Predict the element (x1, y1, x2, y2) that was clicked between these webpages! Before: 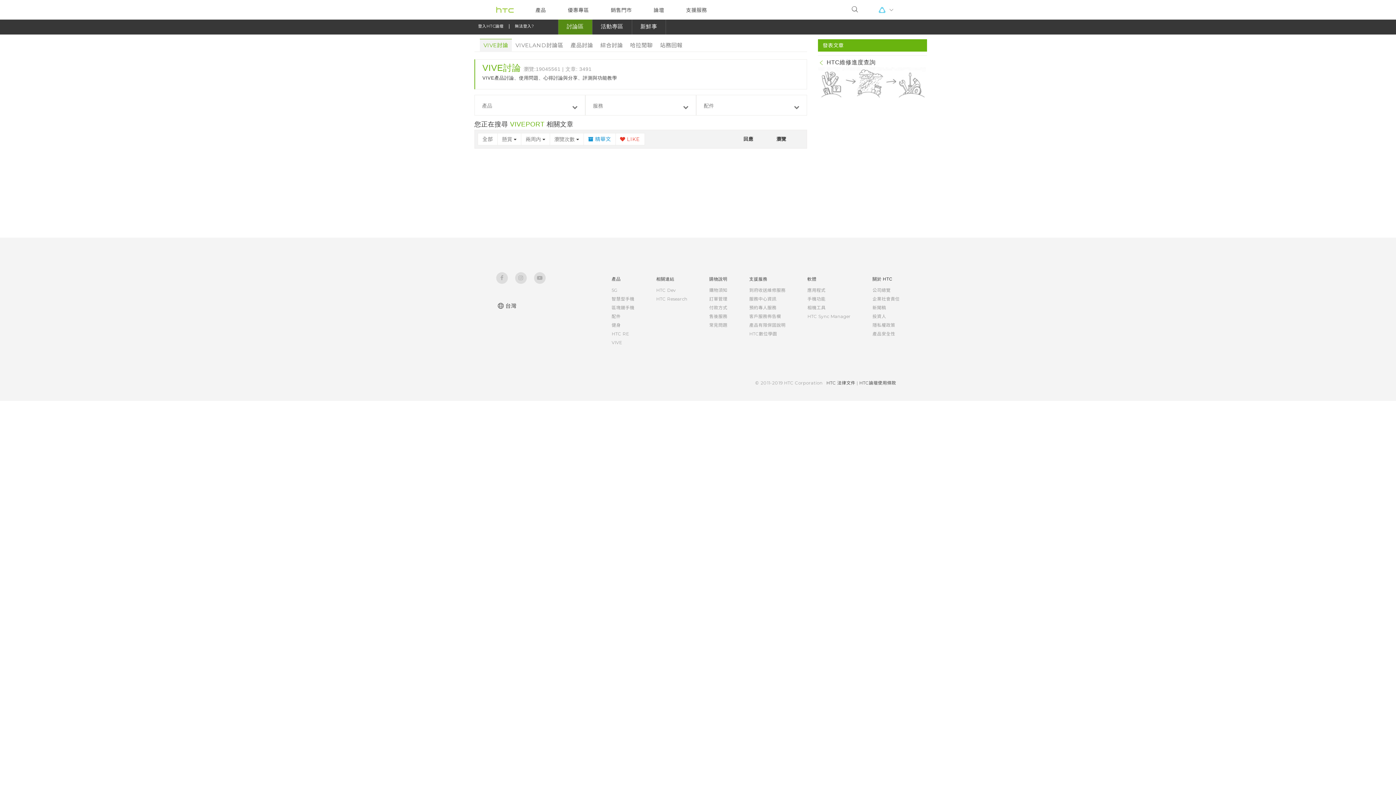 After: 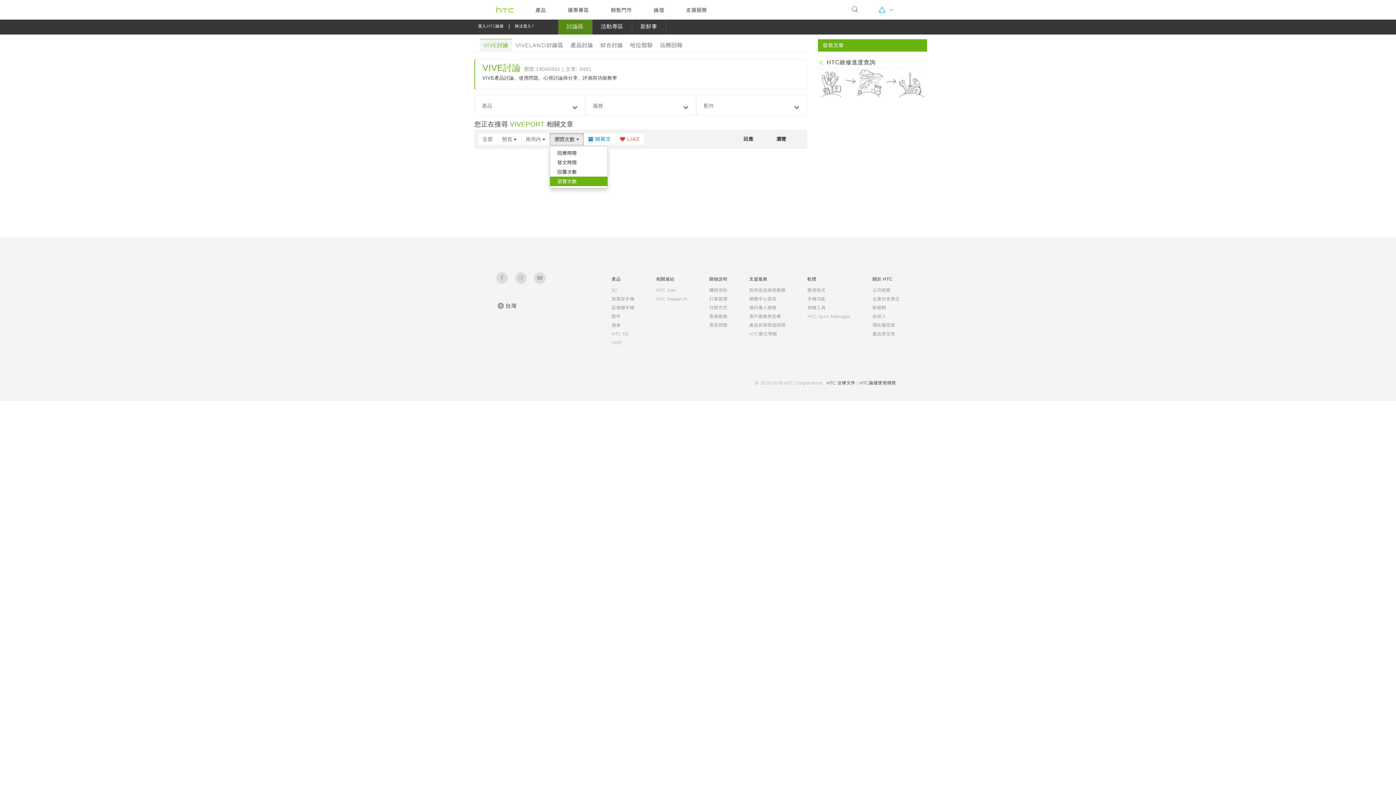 Action: bbox: (549, 133, 584, 145) label: 
                                                                                                        瀏覽次數                       